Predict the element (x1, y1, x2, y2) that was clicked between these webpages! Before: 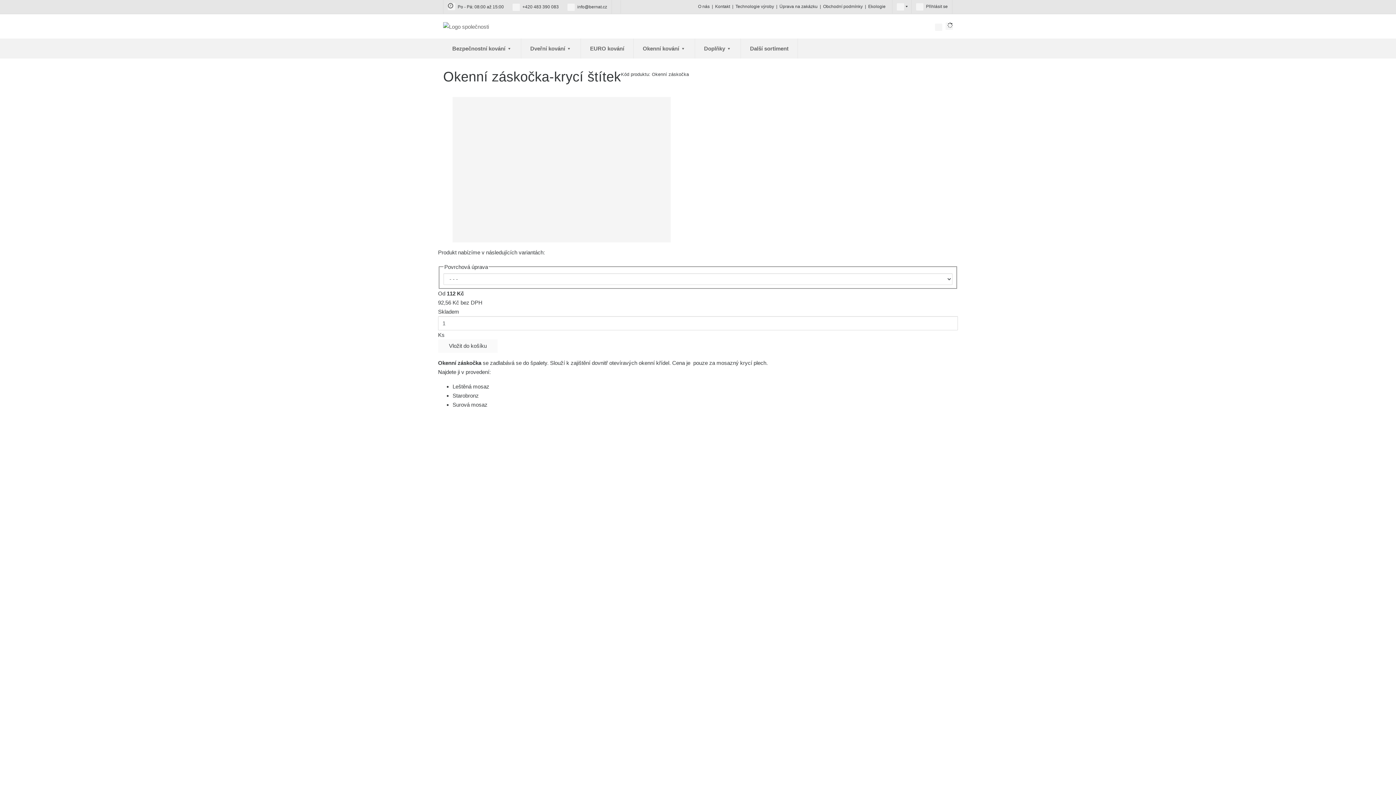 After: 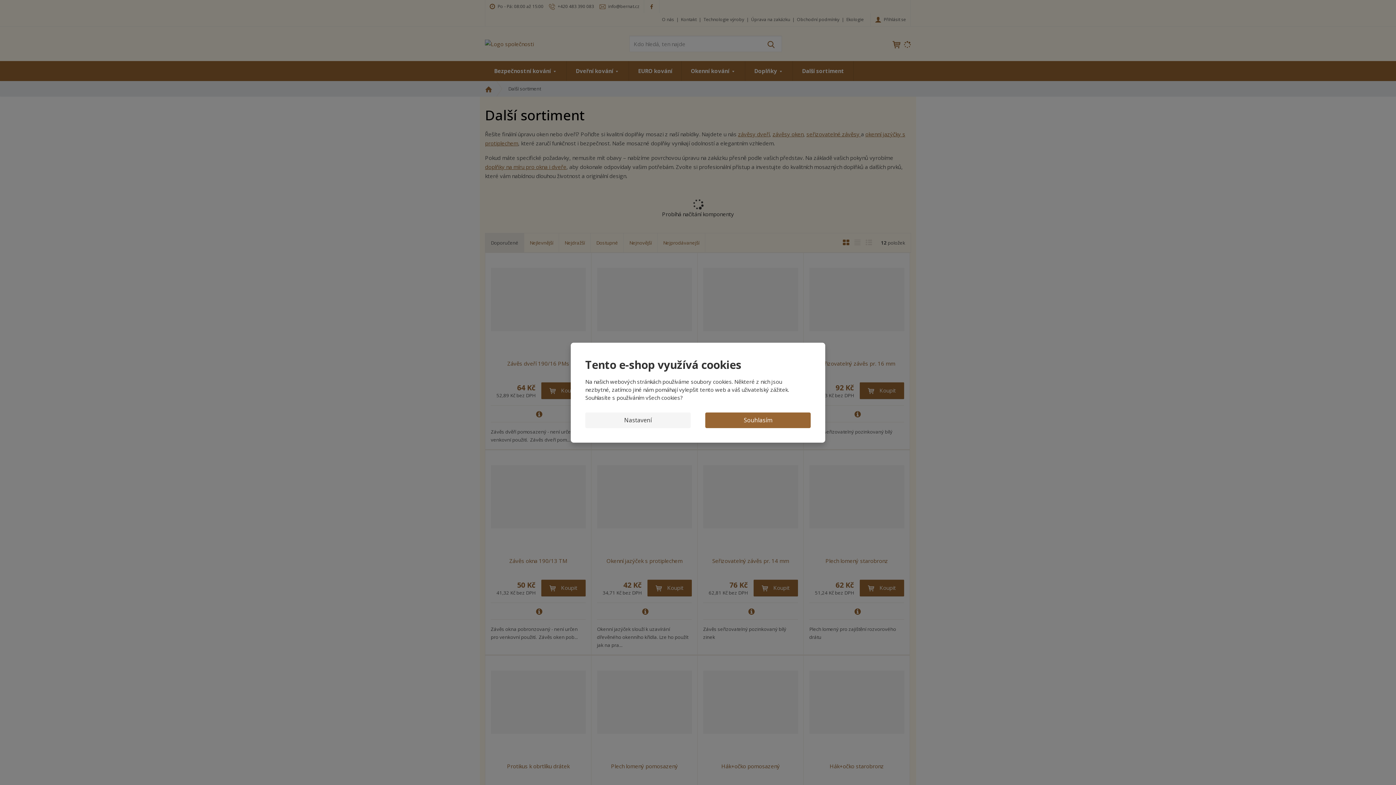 Action: bbox: (741, 38, 798, 58) label: Další sortiment